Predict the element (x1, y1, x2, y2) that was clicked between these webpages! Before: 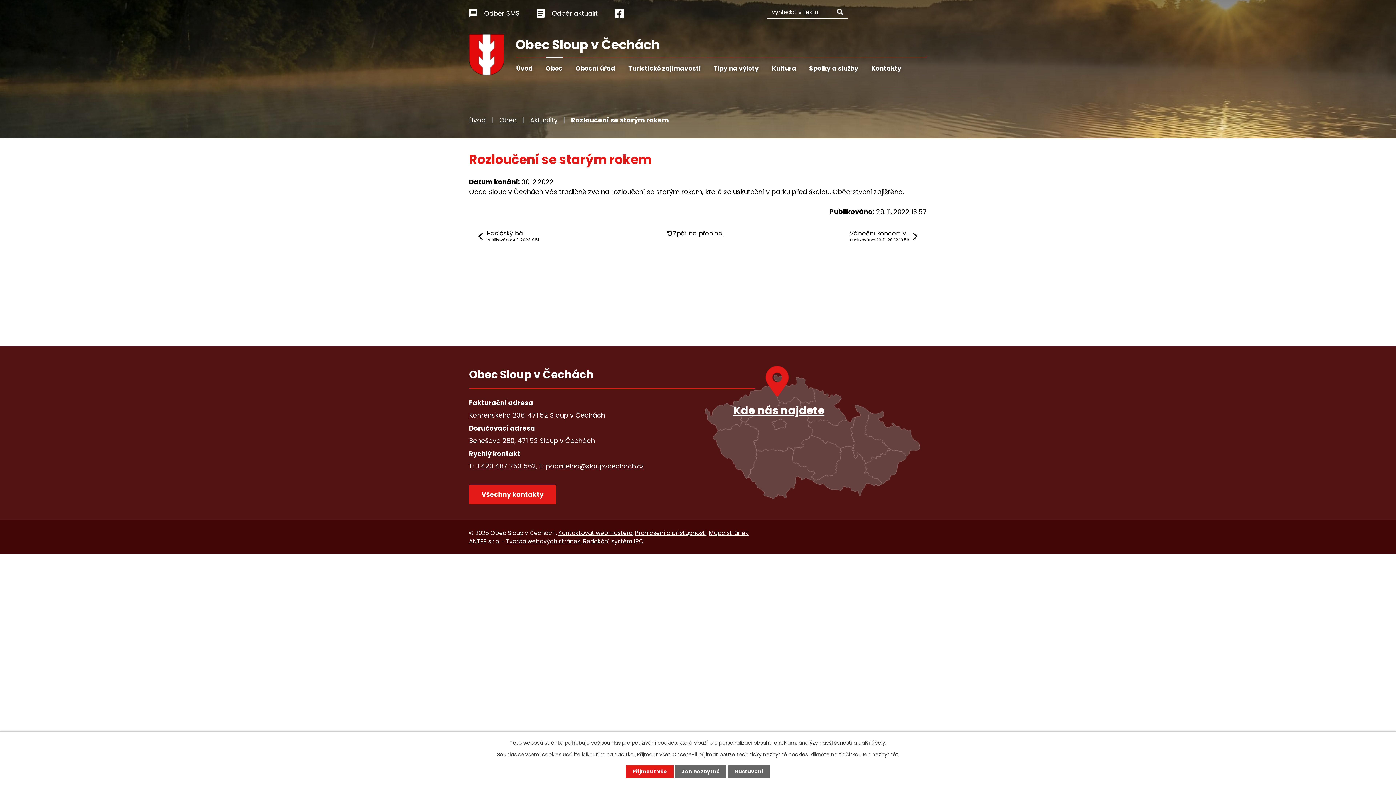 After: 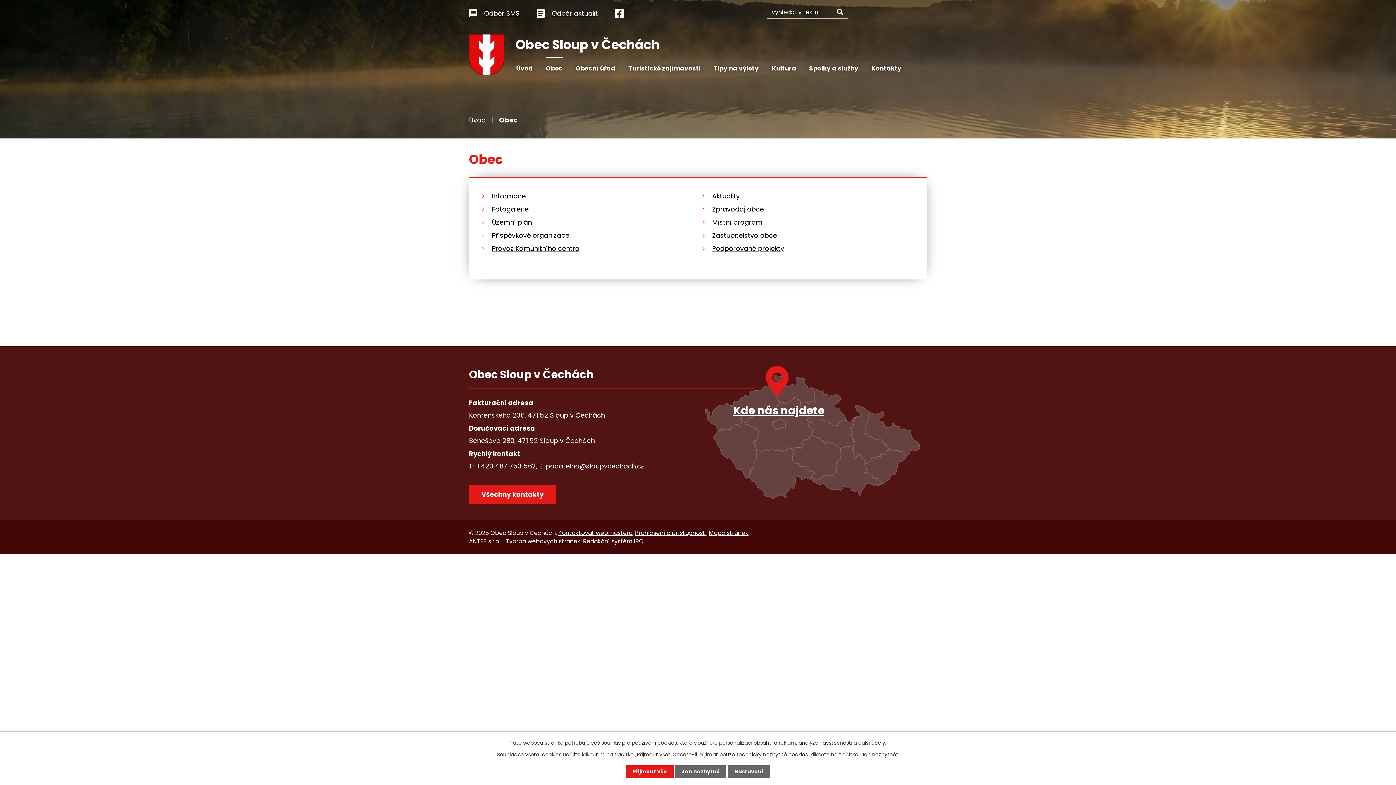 Action: bbox: (546, 57, 562, 76) label: Obec